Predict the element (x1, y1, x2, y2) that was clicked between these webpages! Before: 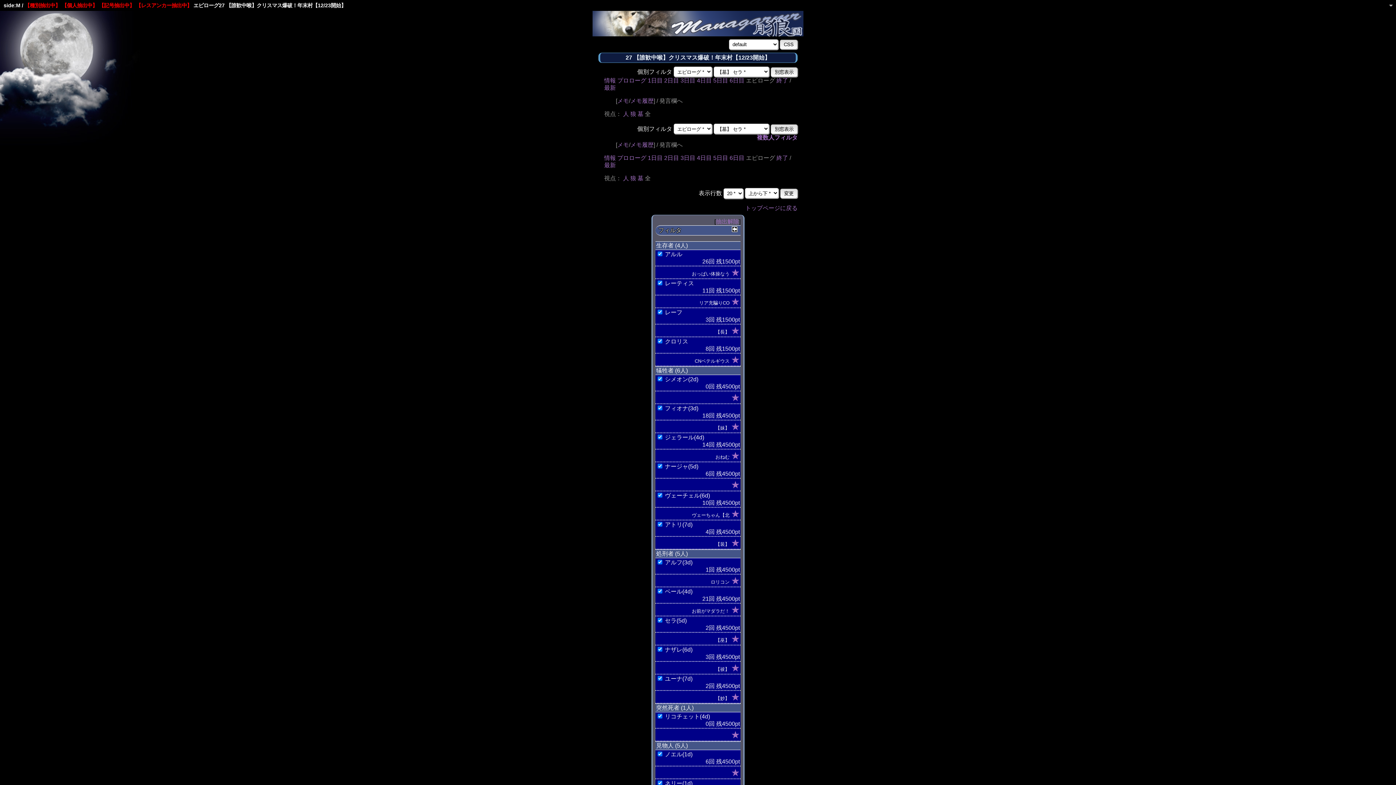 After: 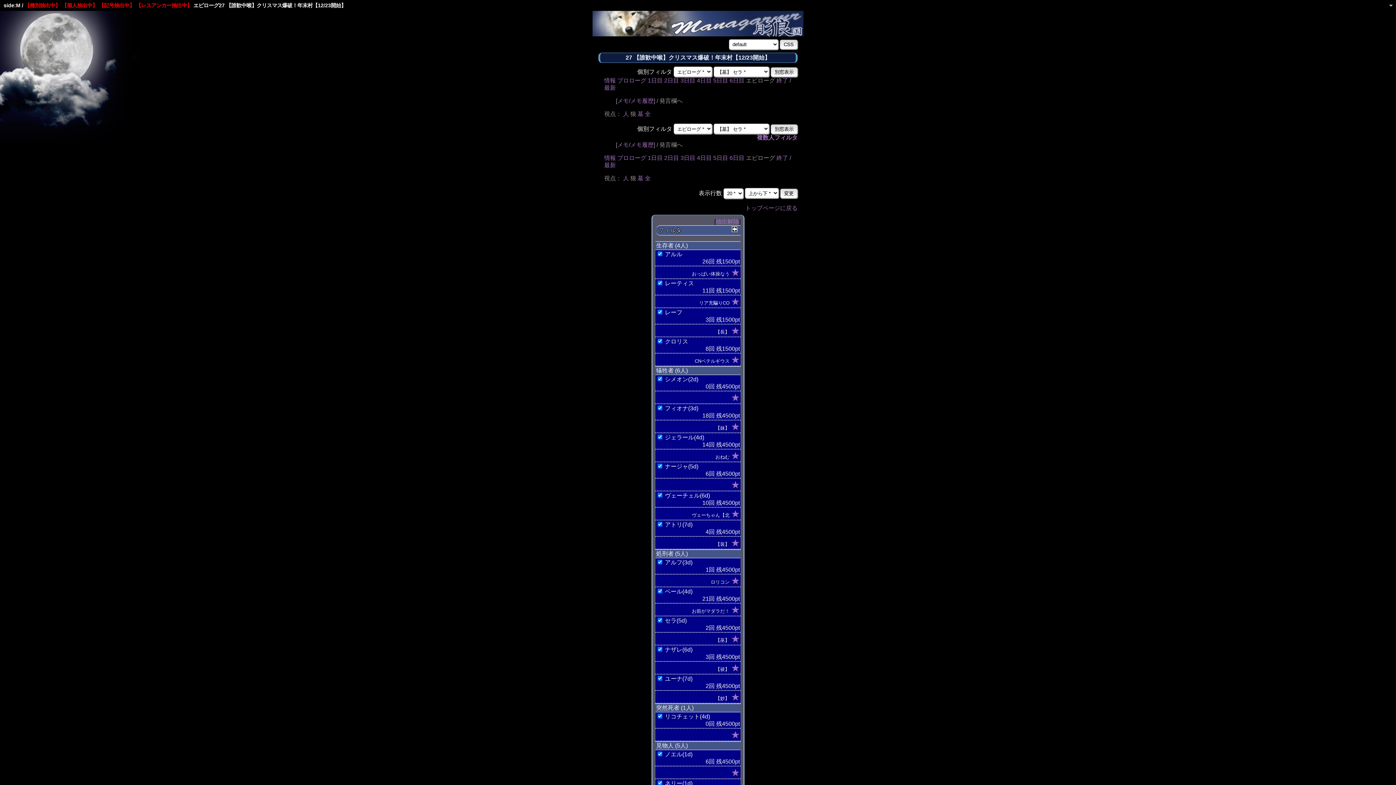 Action: label: 狼 bbox: (630, 175, 636, 181)